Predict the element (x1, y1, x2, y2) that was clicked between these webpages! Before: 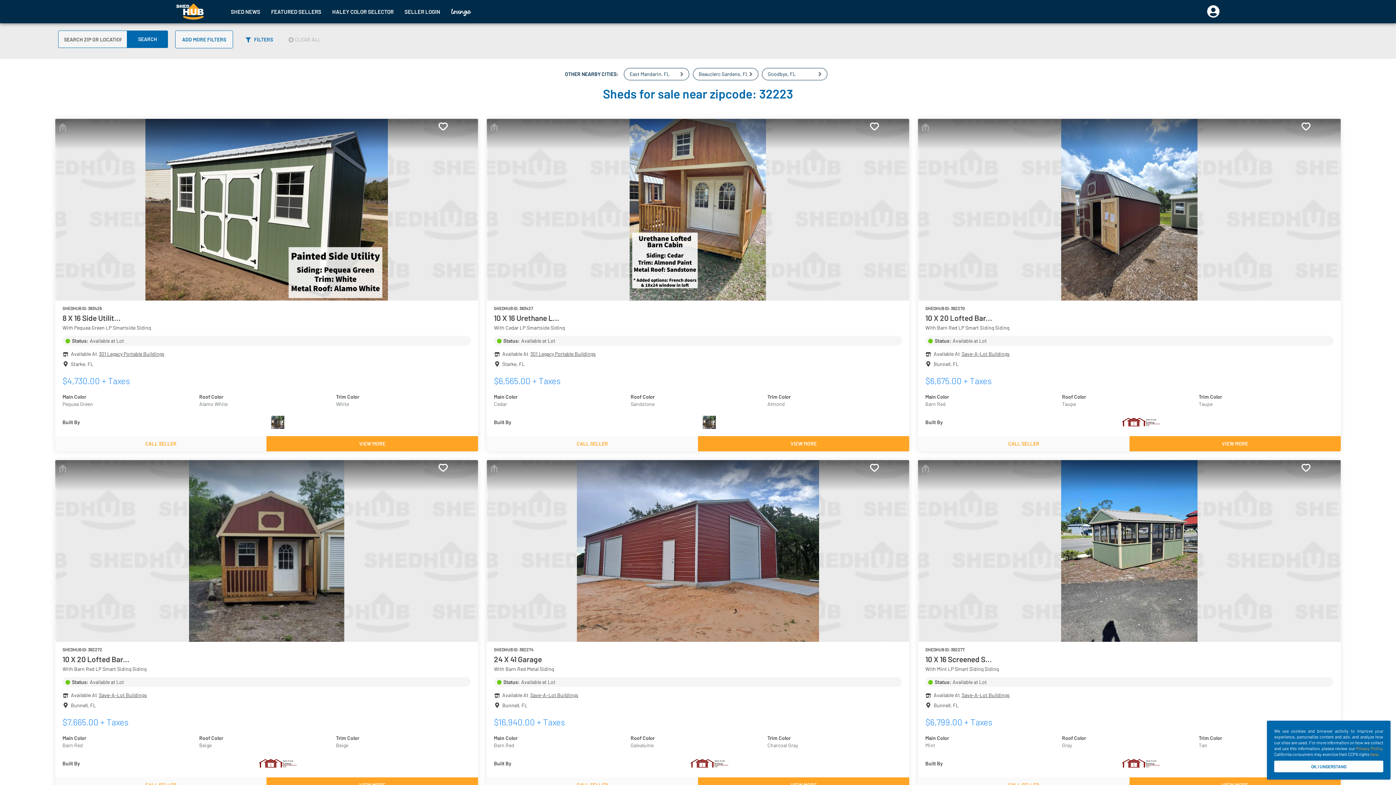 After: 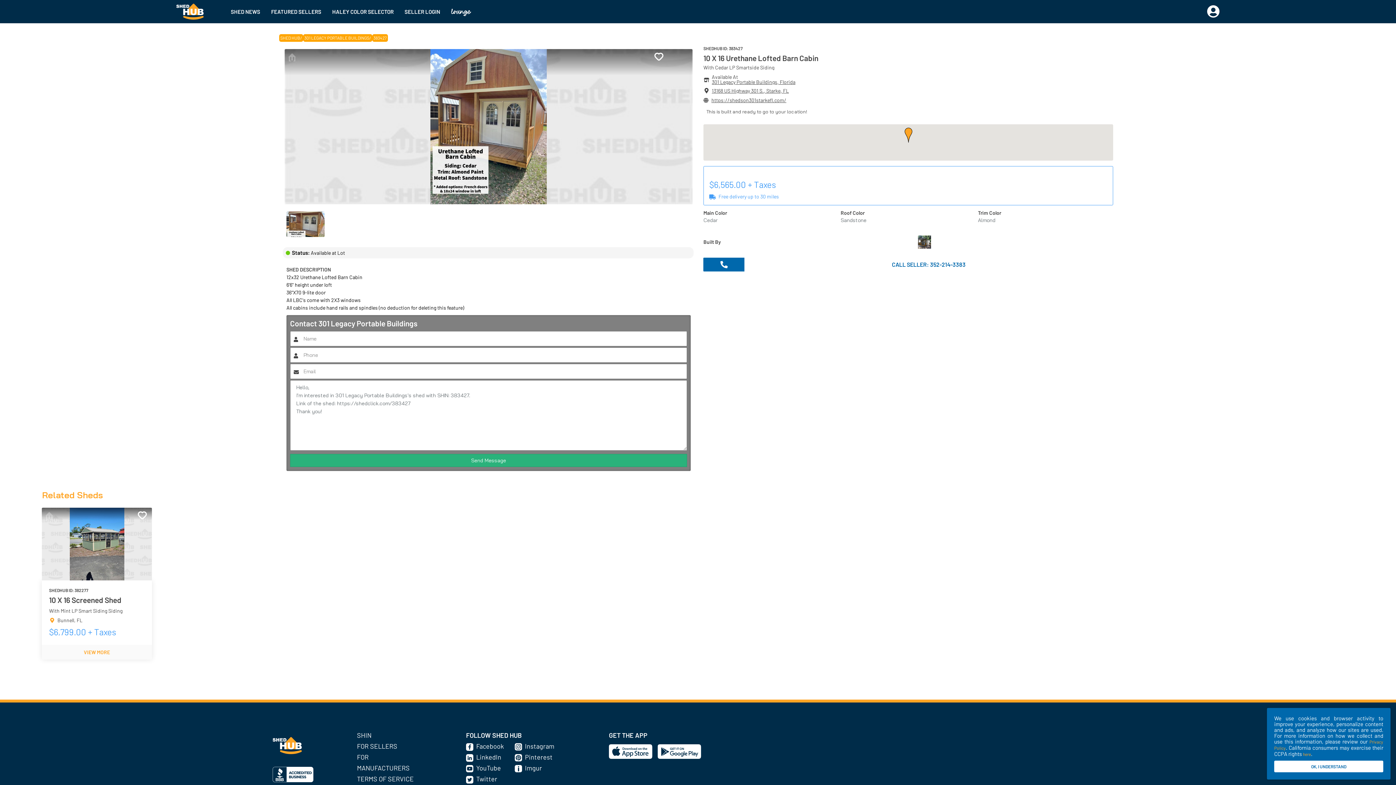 Action: bbox: (790, 440, 816, 446) label: VIEW MORE